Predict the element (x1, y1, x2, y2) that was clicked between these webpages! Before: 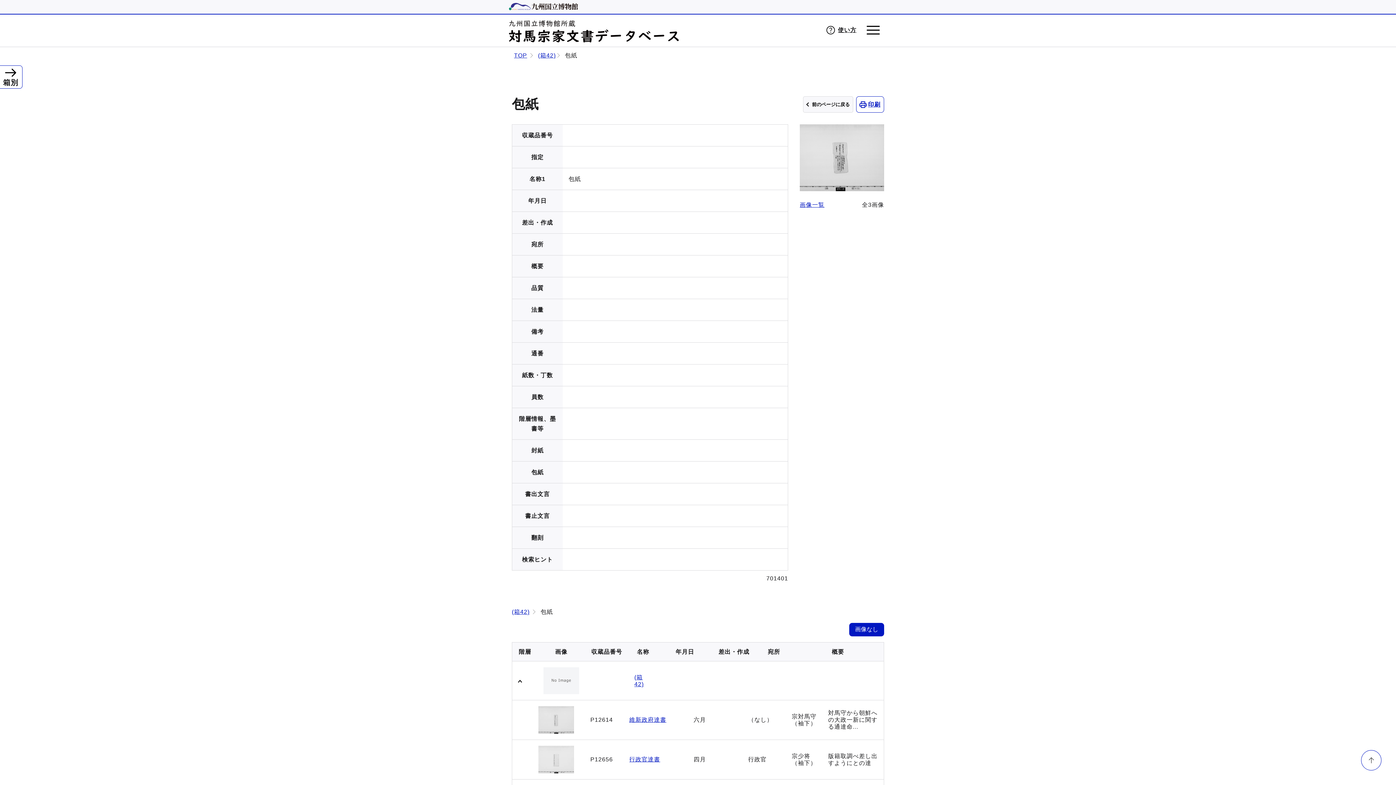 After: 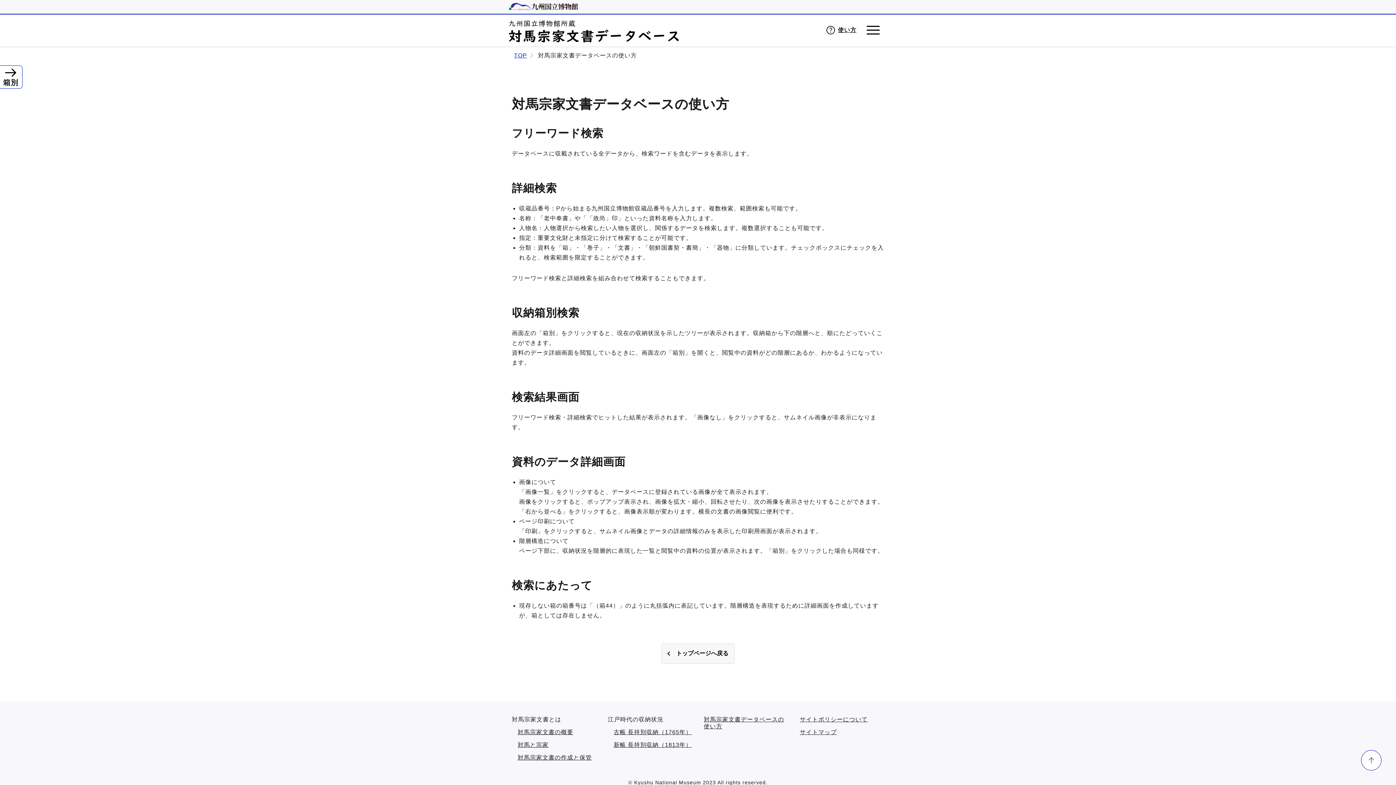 Action: bbox: (825, 23, 856, 37) label: 使い方